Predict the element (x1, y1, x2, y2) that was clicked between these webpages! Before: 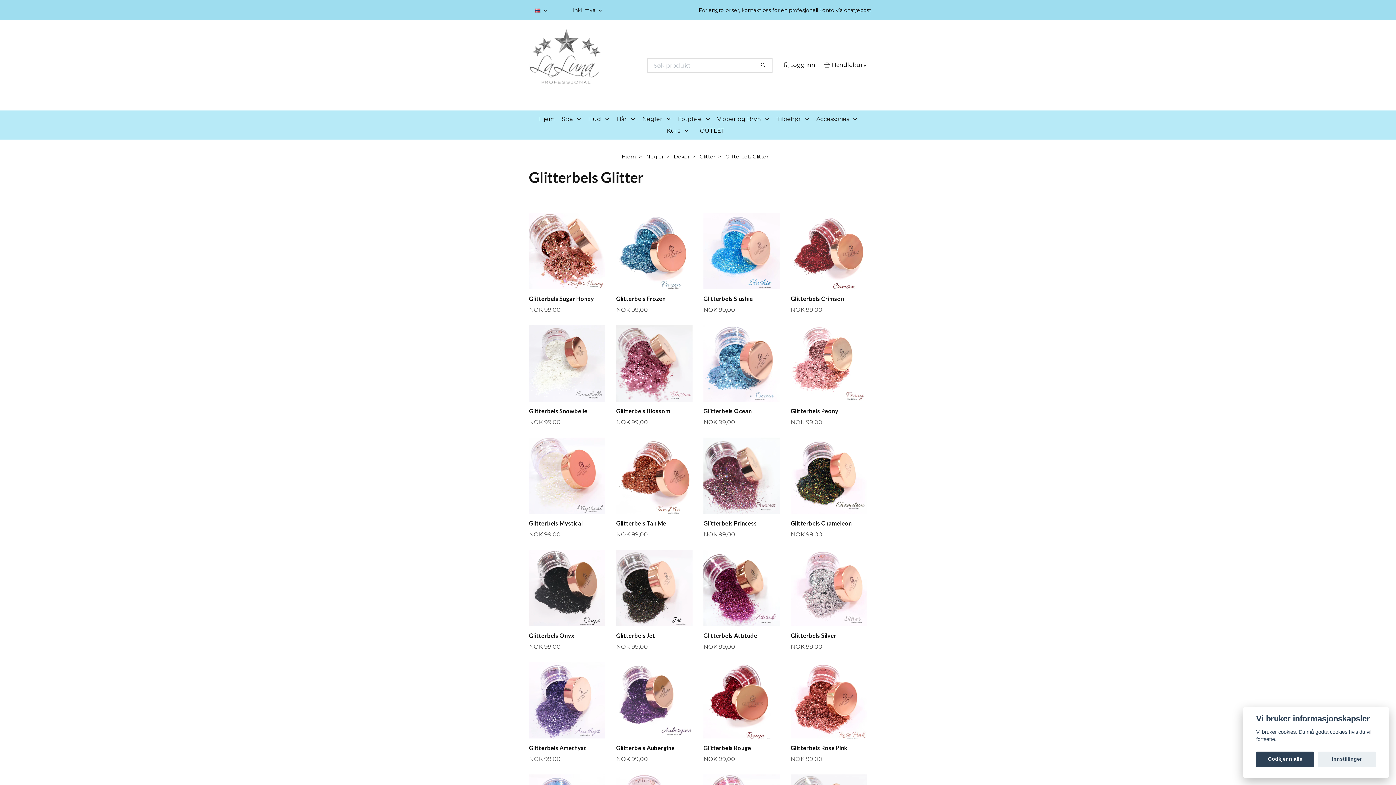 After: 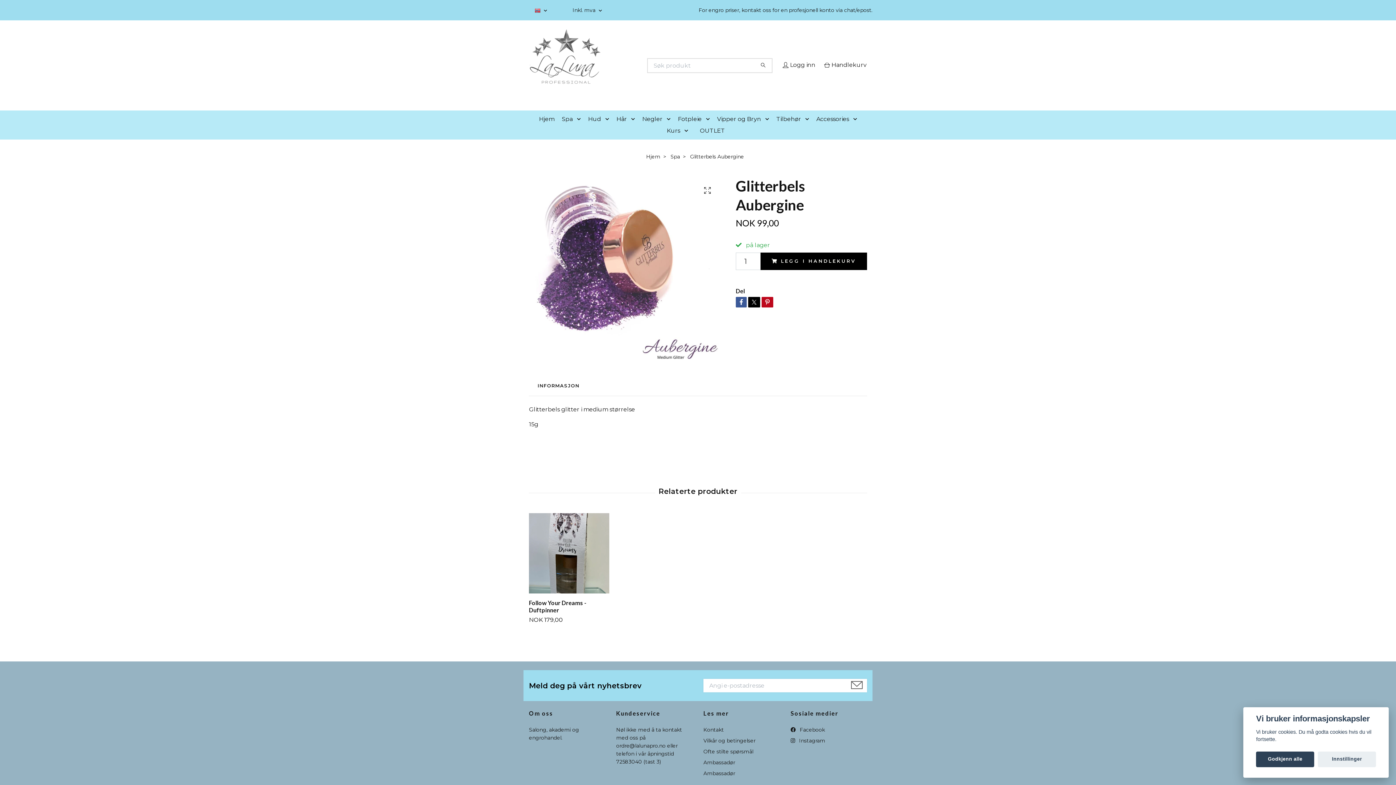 Action: label: Glitterbels Aubergine bbox: (616, 744, 674, 751)